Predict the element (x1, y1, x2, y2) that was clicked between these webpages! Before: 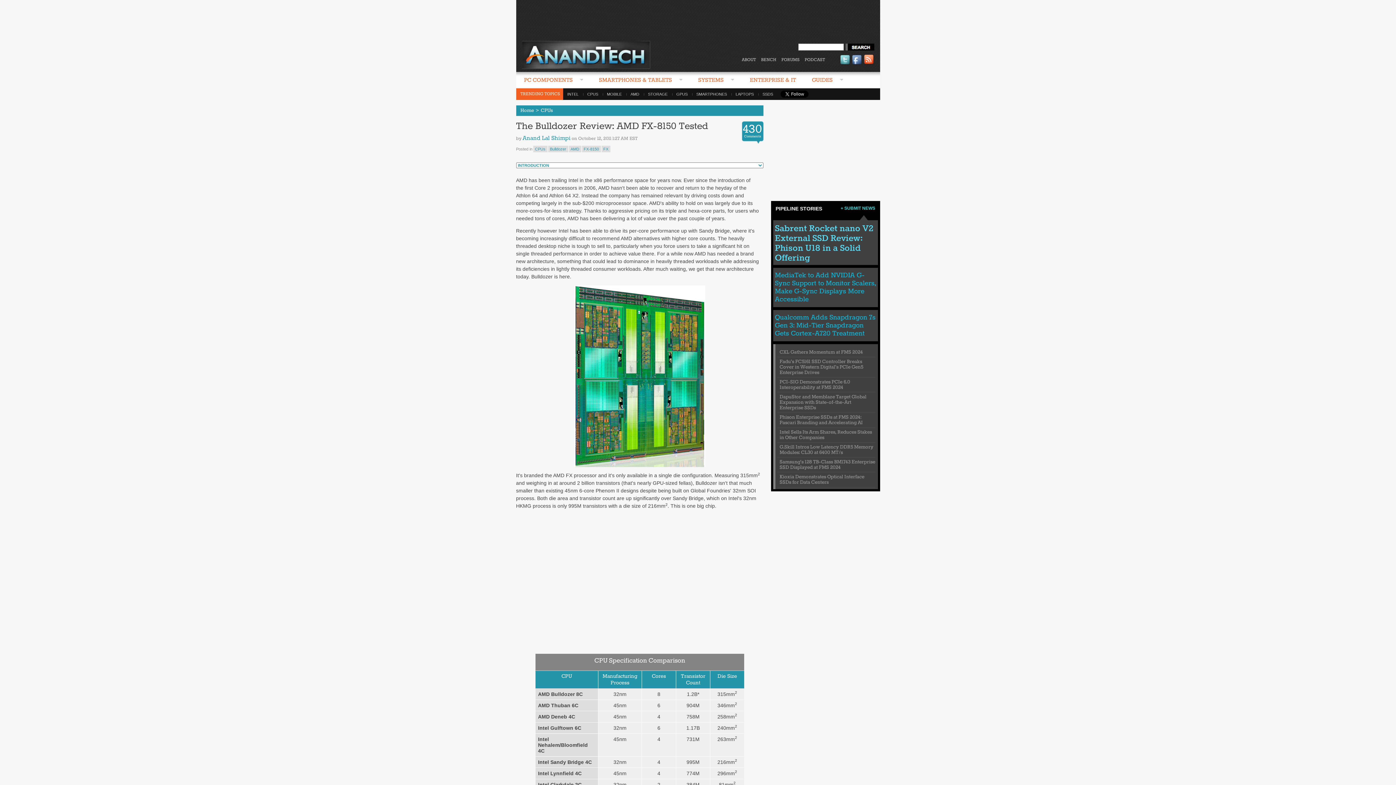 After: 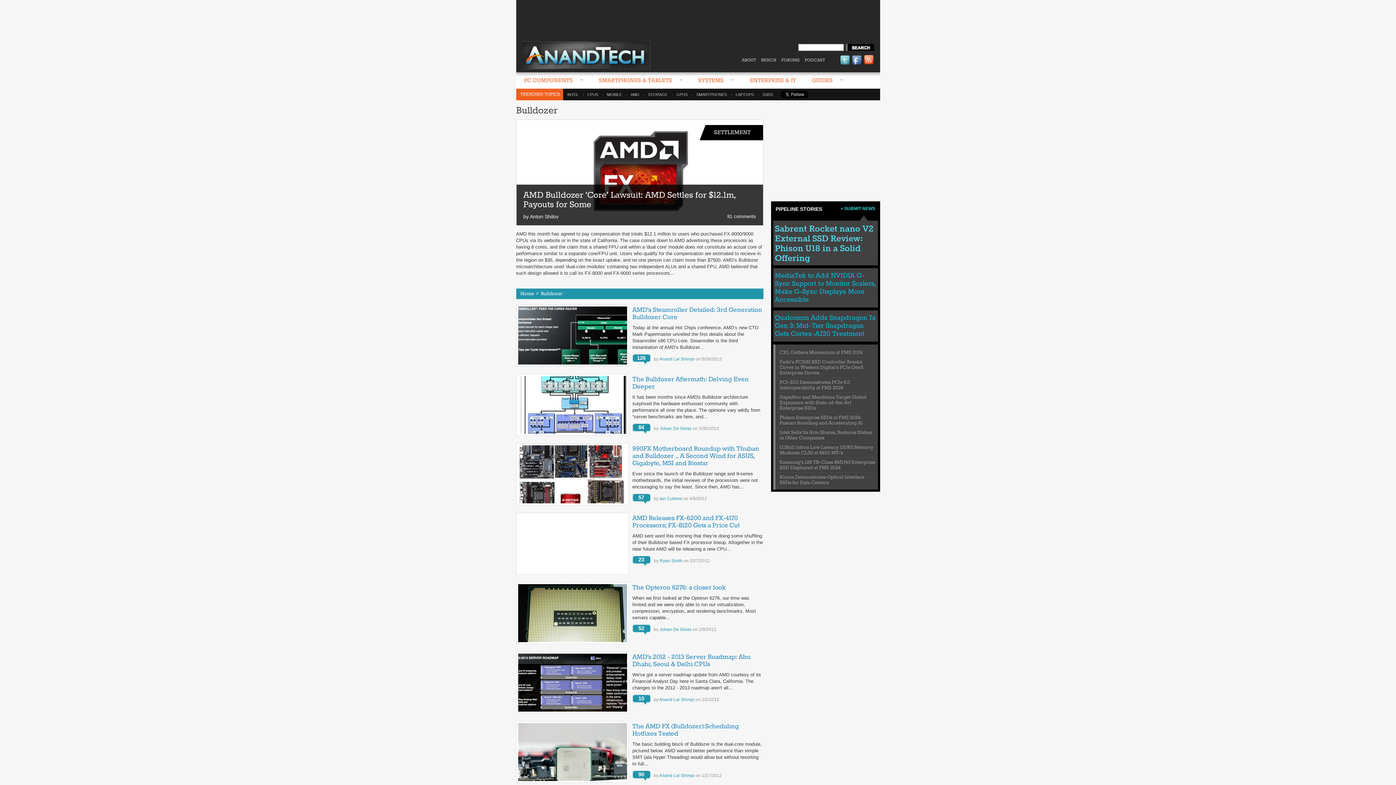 Action: label: Bulldozer bbox: (548, 145, 568, 152)